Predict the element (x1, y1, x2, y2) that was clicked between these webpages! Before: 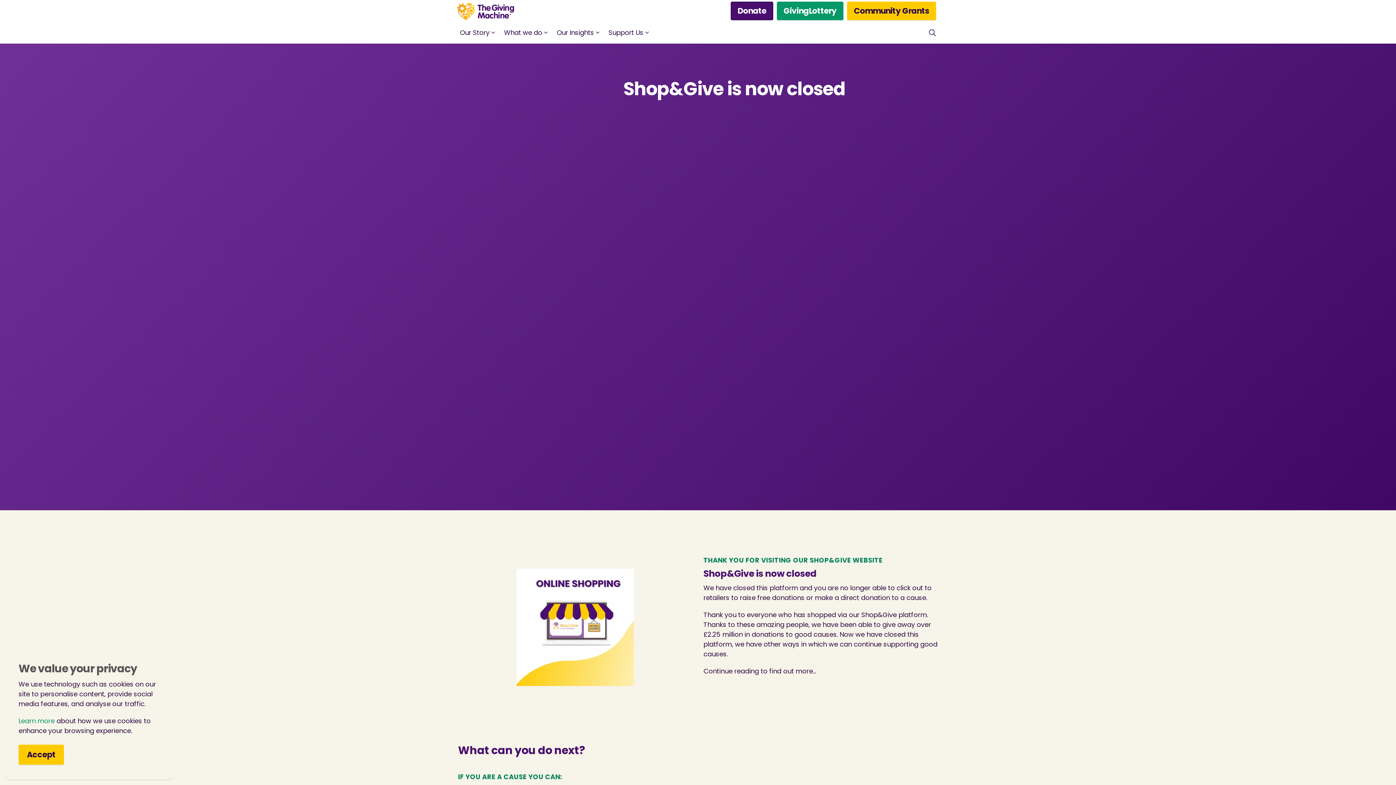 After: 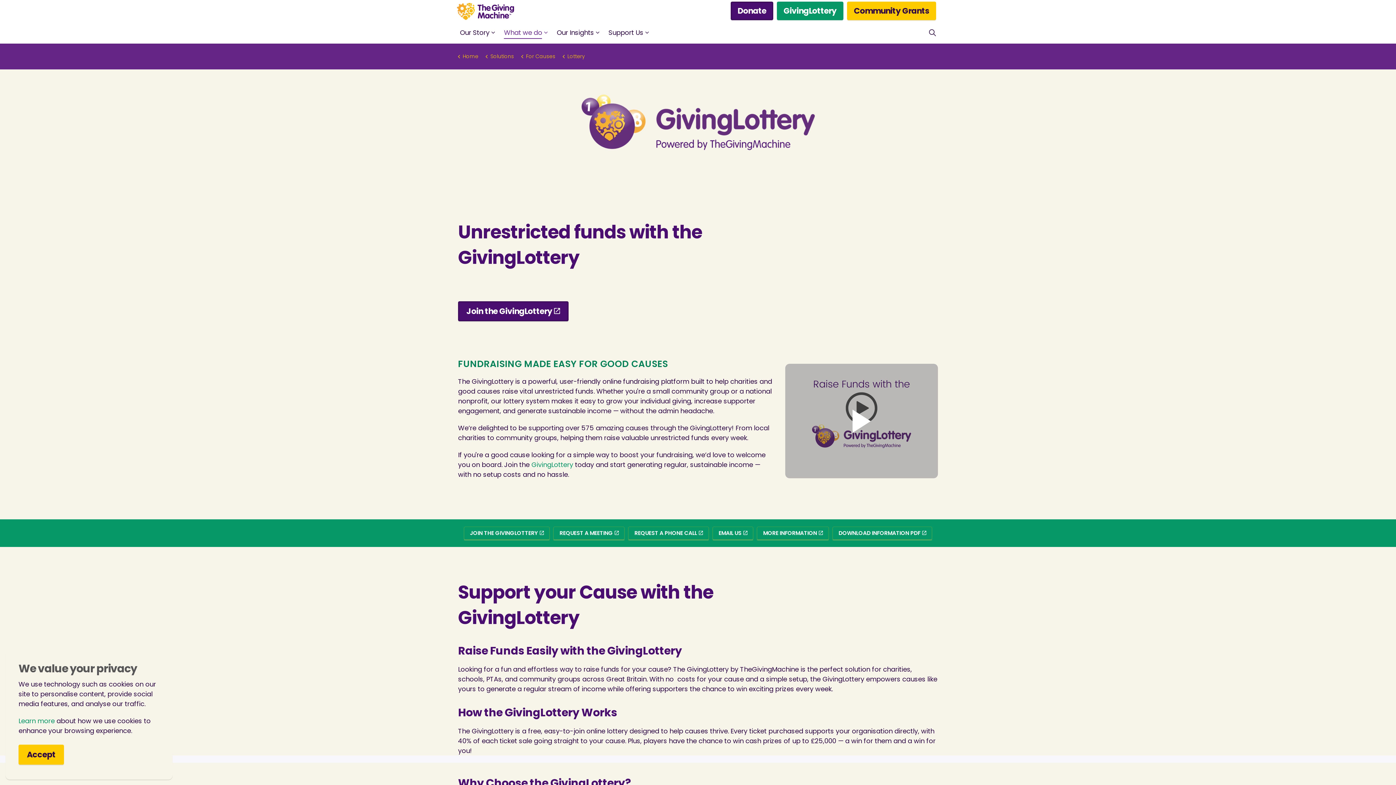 Action: bbox: (776, 1, 843, 20) label: GivingLottery